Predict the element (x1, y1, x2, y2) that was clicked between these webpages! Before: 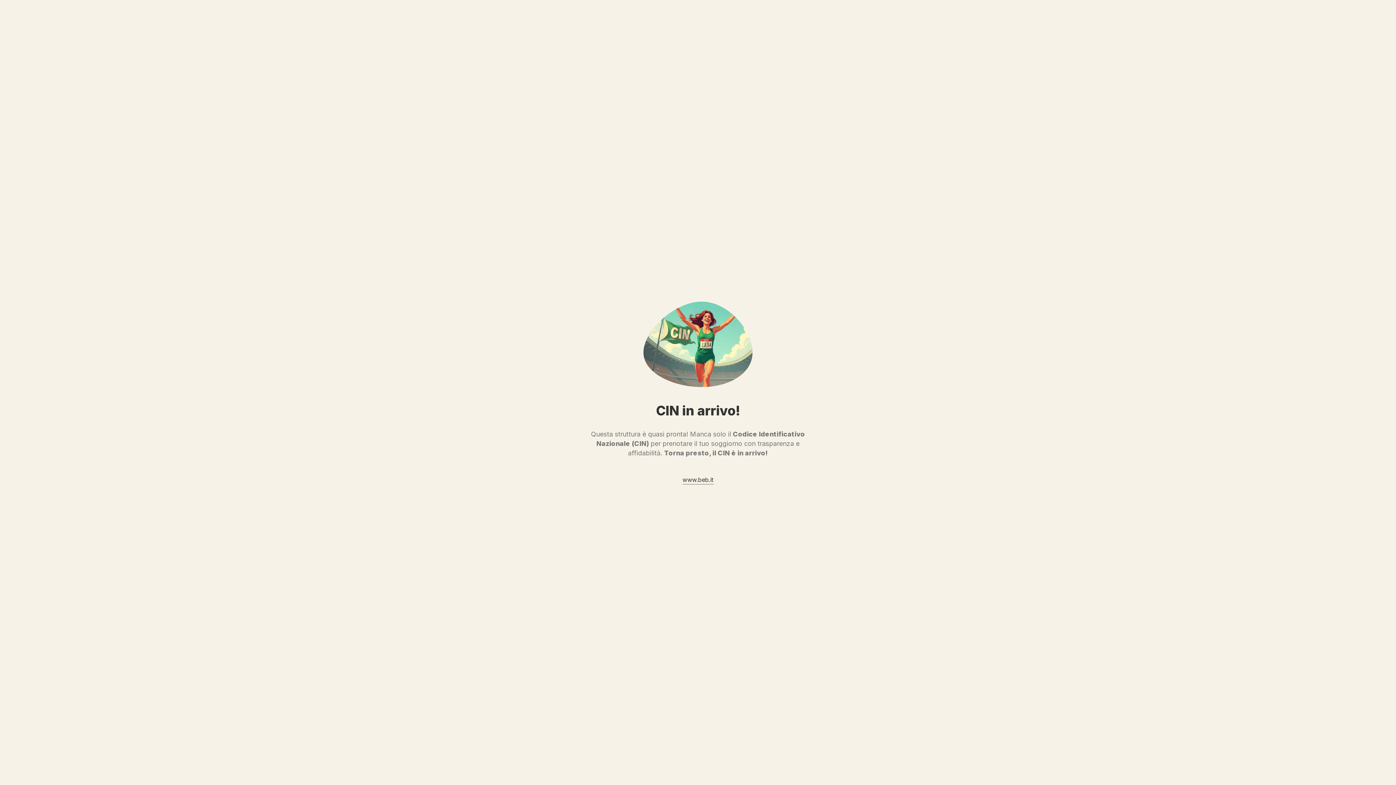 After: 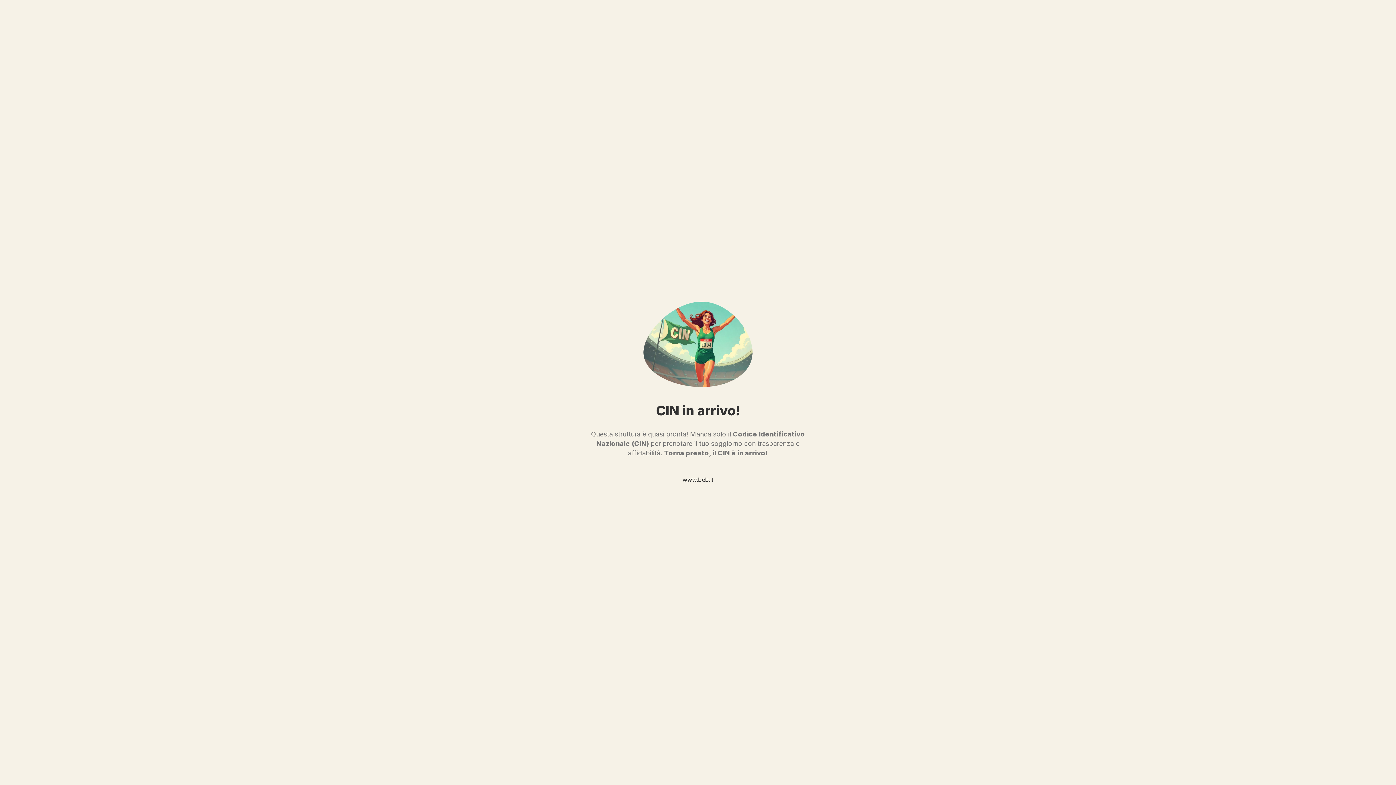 Action: bbox: (682, 476, 713, 484) label: www.beb.it